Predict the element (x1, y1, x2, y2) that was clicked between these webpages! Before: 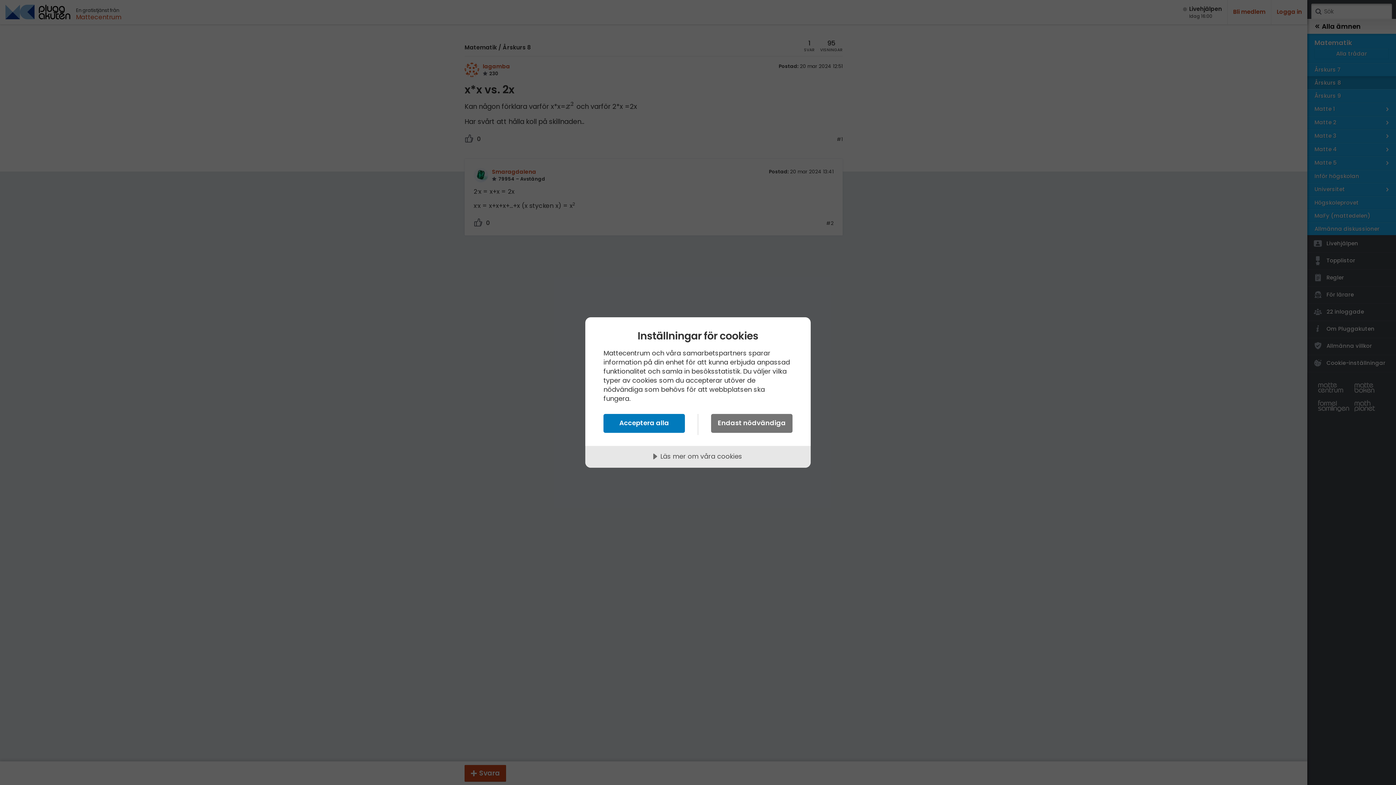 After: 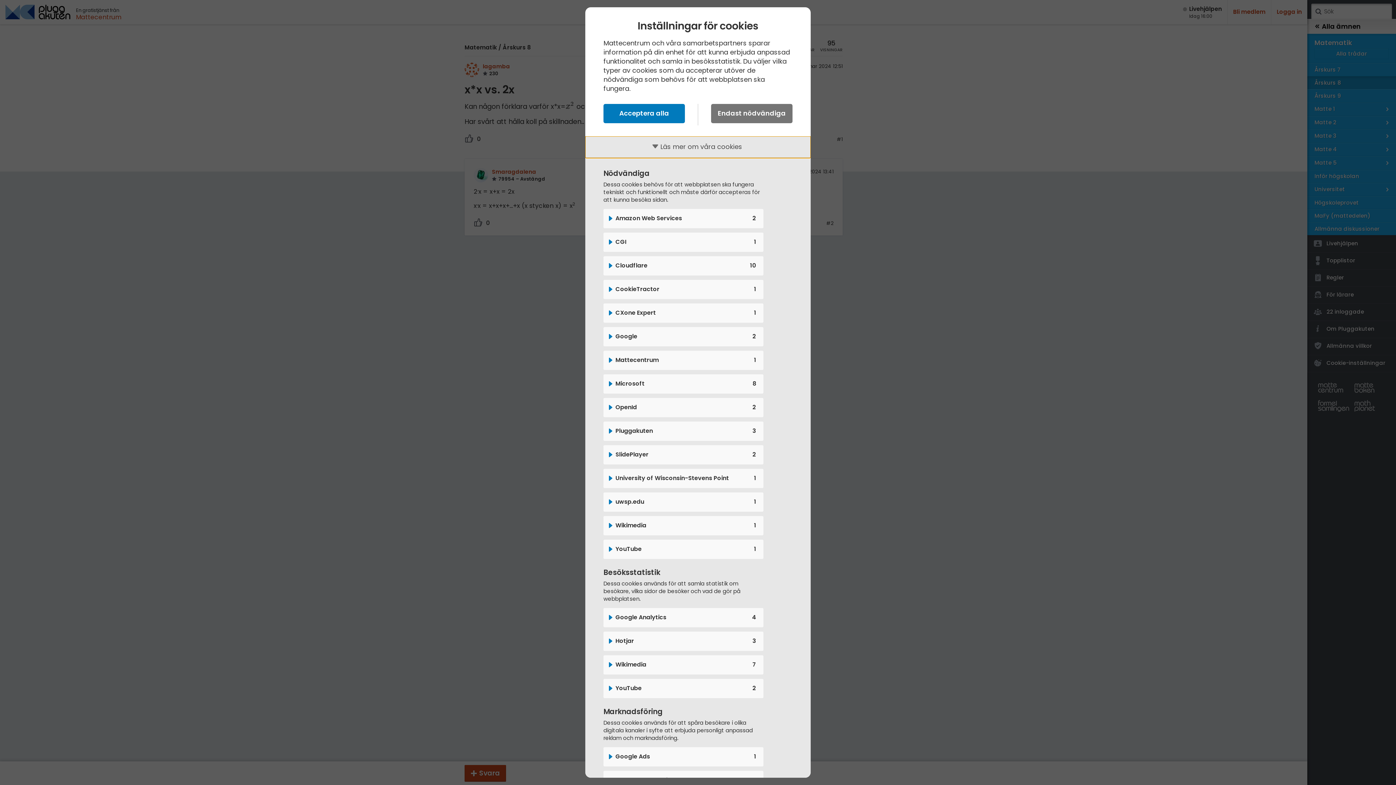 Action: bbox: (585, 446, 810, 468) label: Läs mer om våra cookies